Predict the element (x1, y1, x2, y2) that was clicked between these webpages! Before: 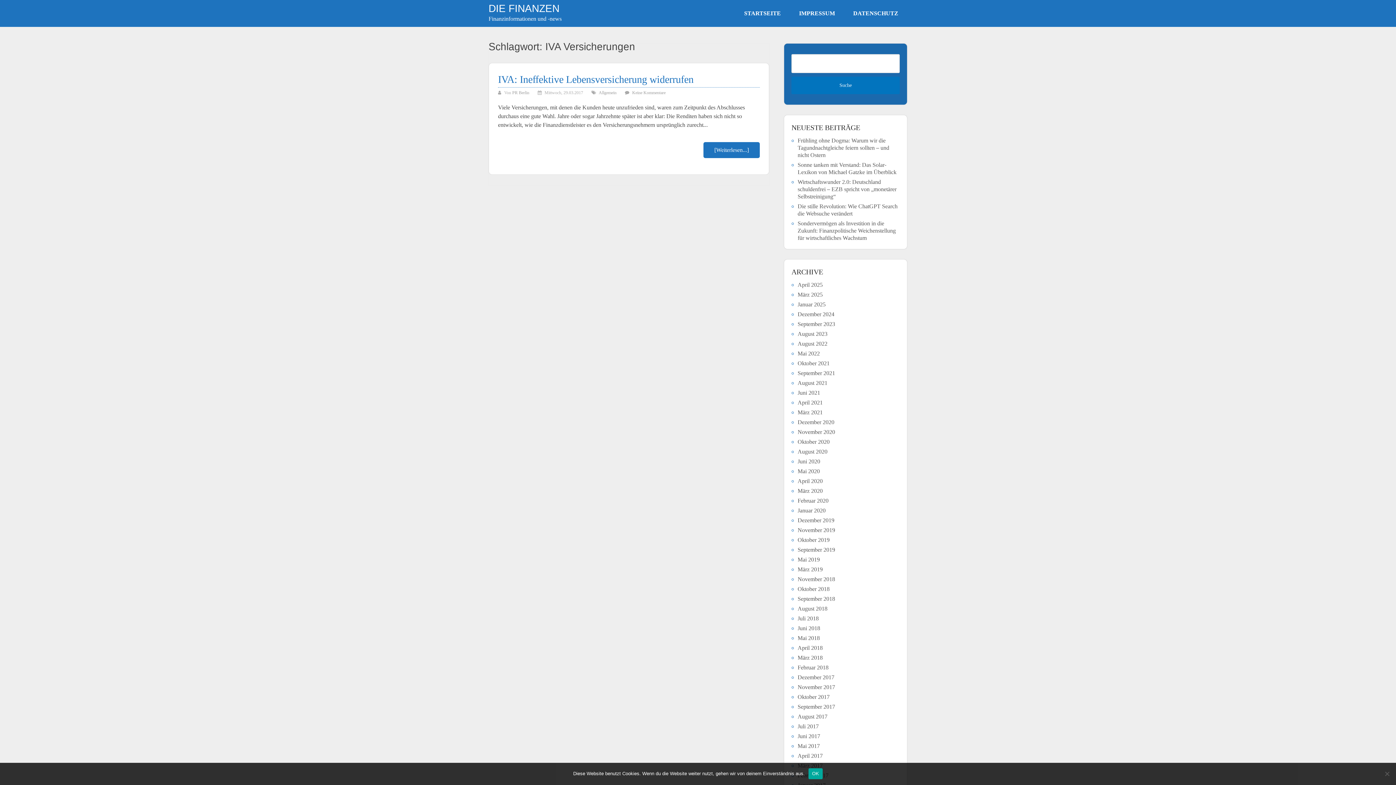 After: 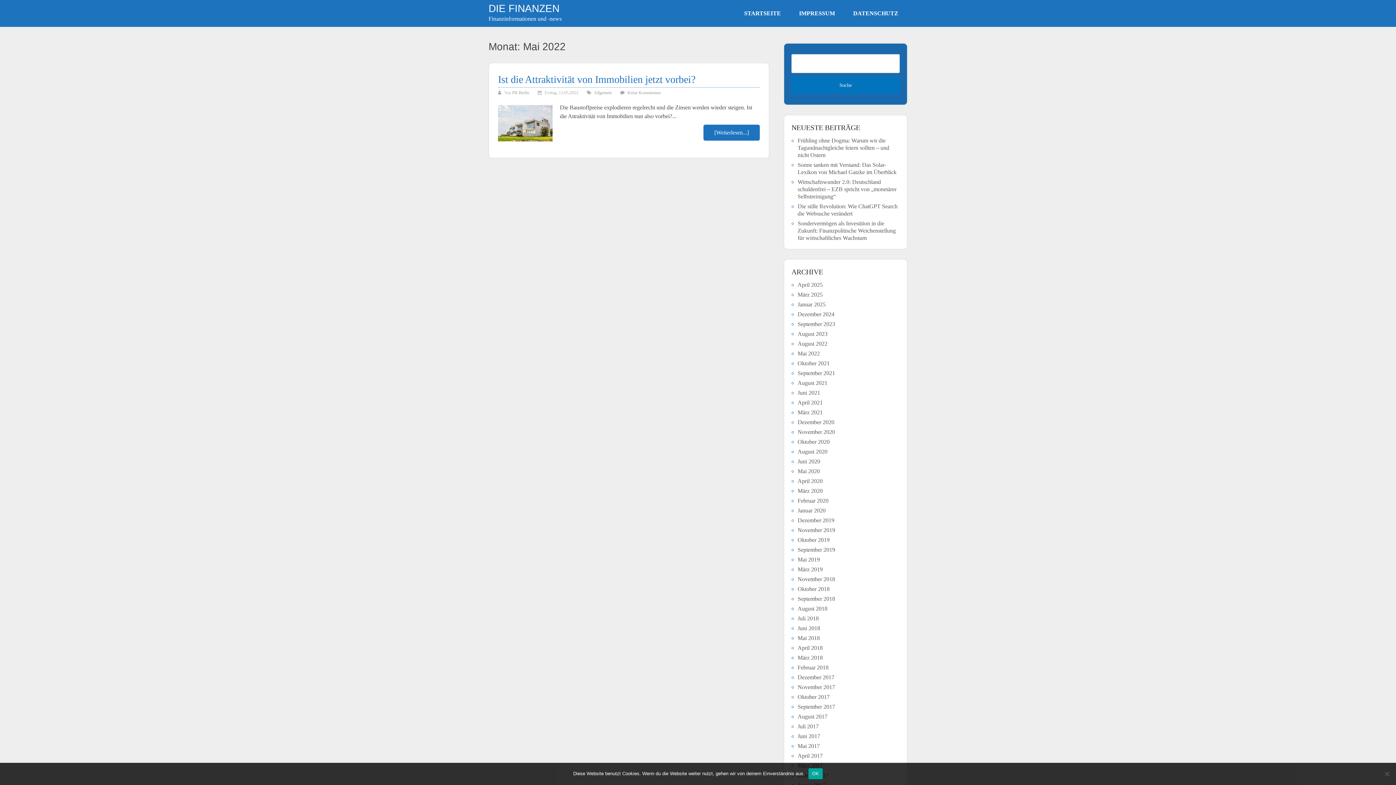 Action: label: Mai 2022 bbox: (797, 350, 820, 356)